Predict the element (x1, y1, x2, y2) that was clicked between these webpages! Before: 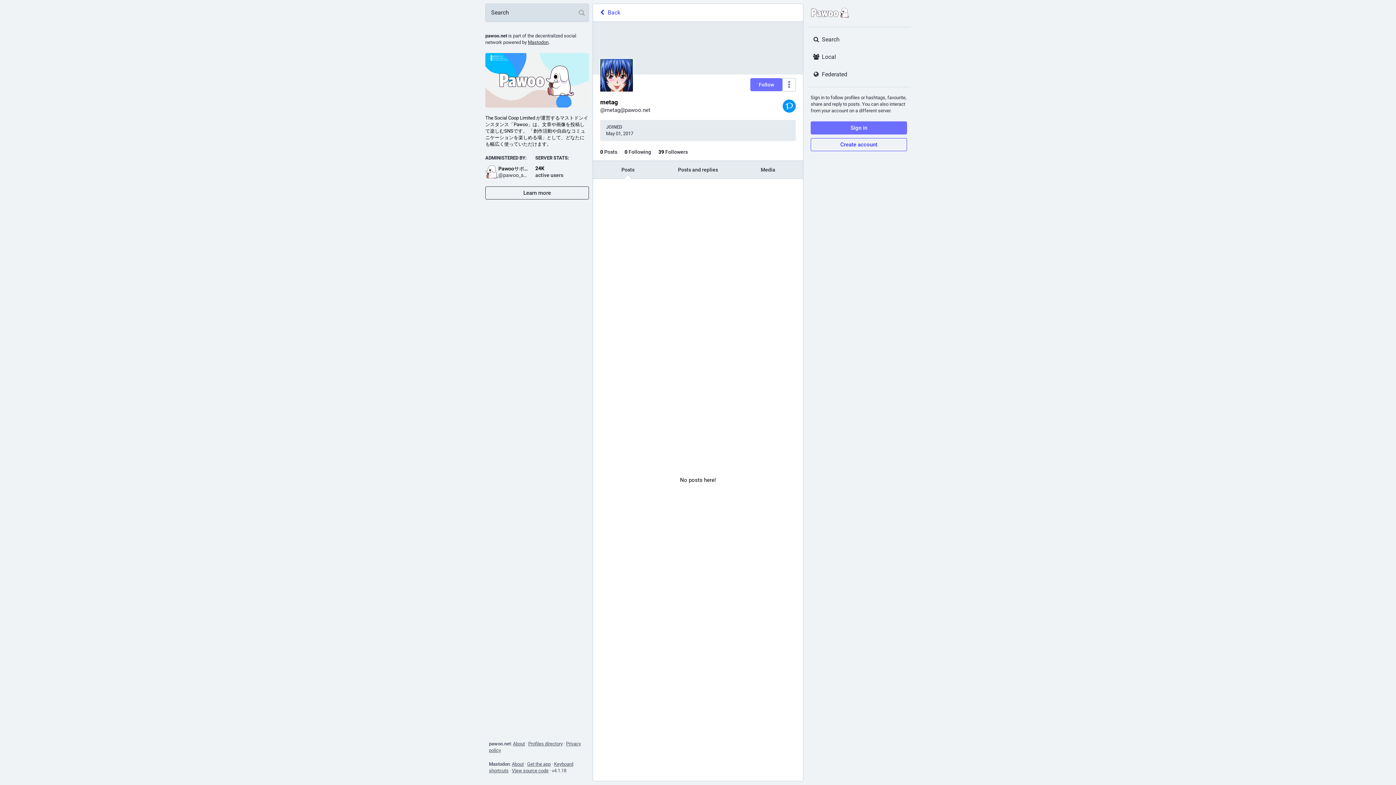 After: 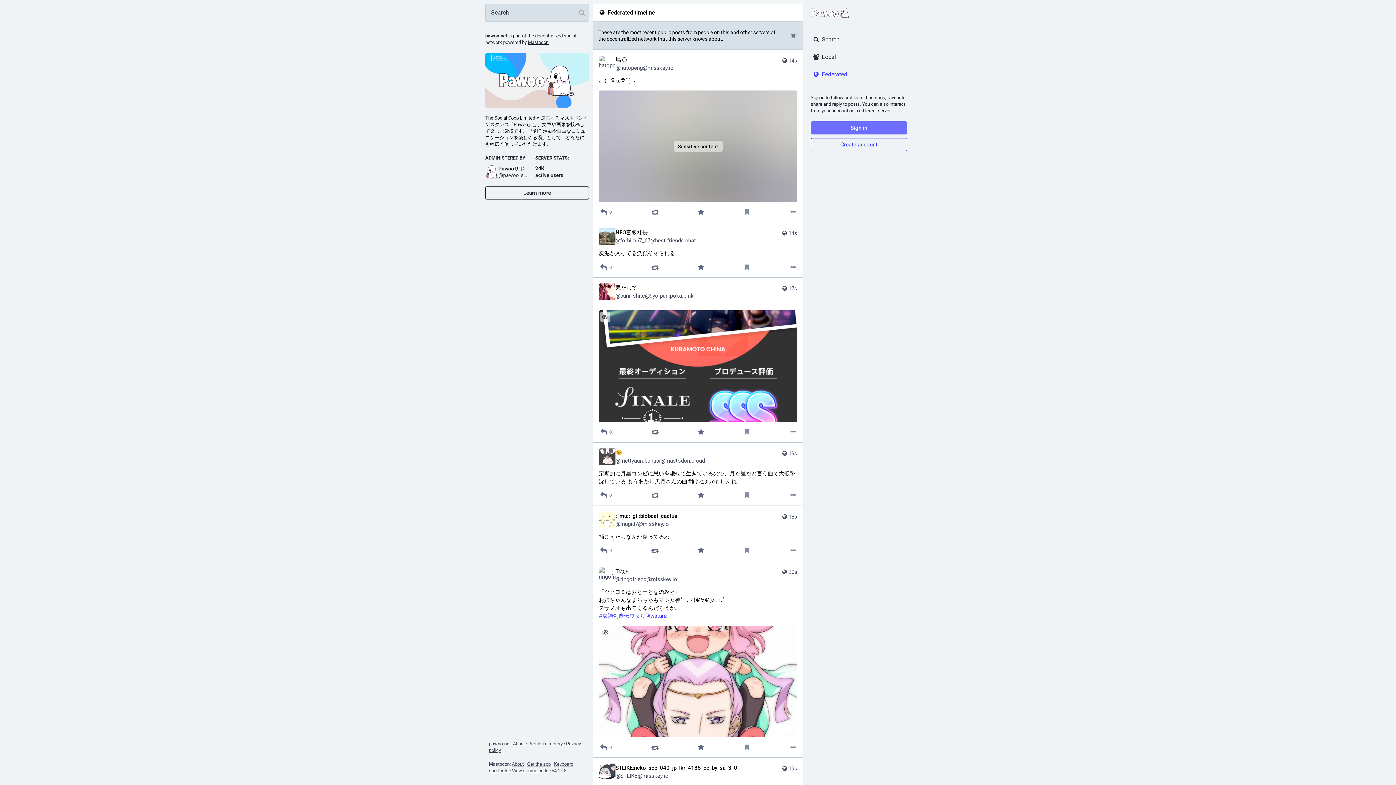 Action: bbox: (807, 65, 910, 83) label: Federated